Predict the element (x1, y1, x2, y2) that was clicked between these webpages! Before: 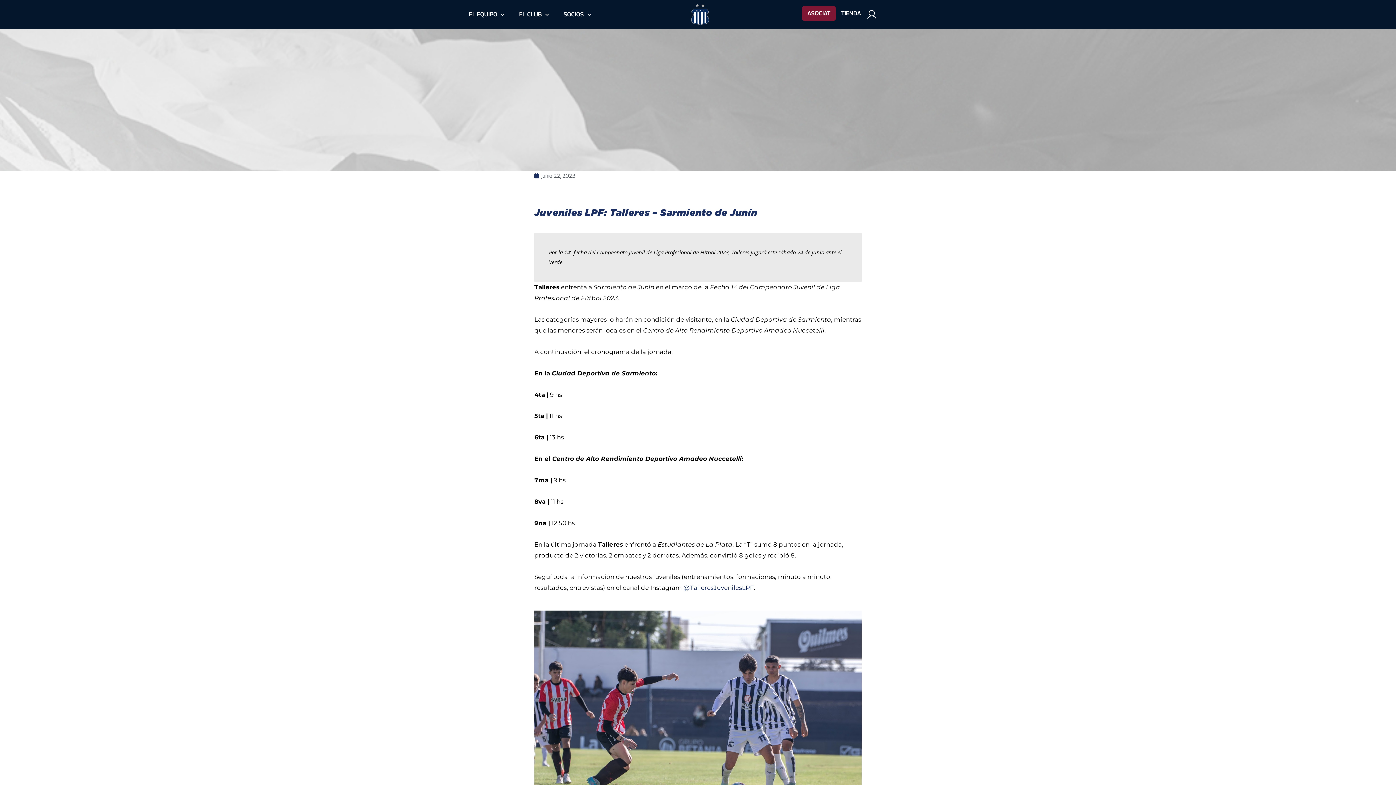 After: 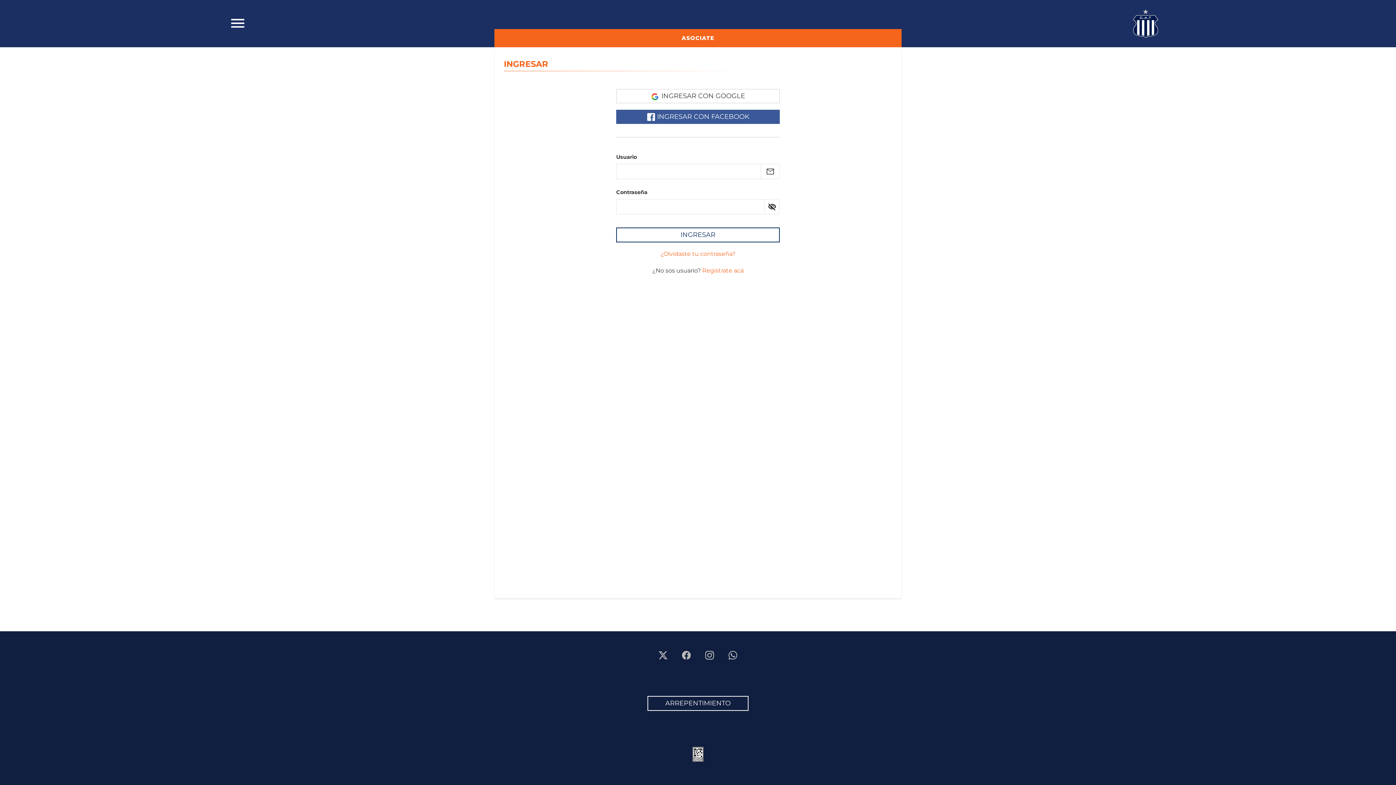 Action: bbox: (802, 6, 836, 20) label: ASOCIAT